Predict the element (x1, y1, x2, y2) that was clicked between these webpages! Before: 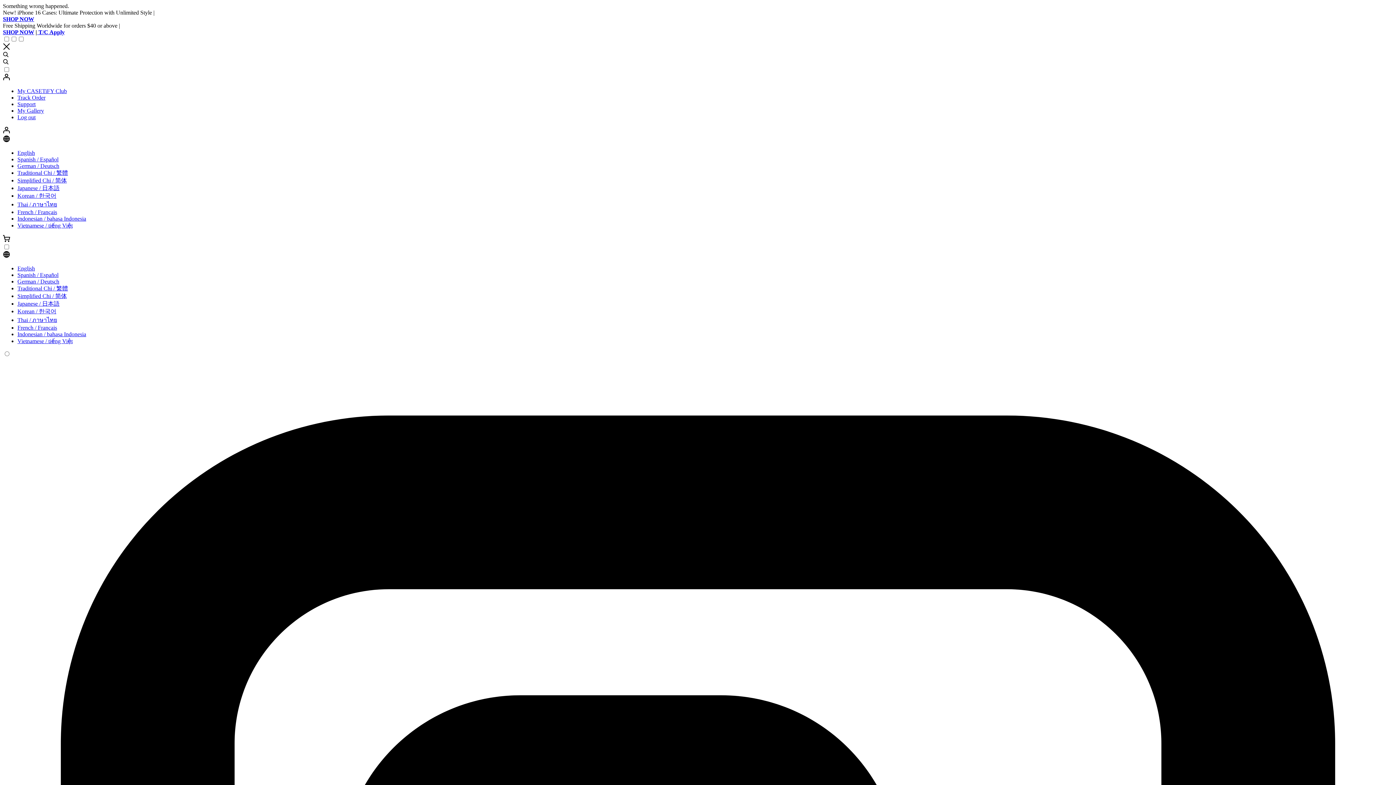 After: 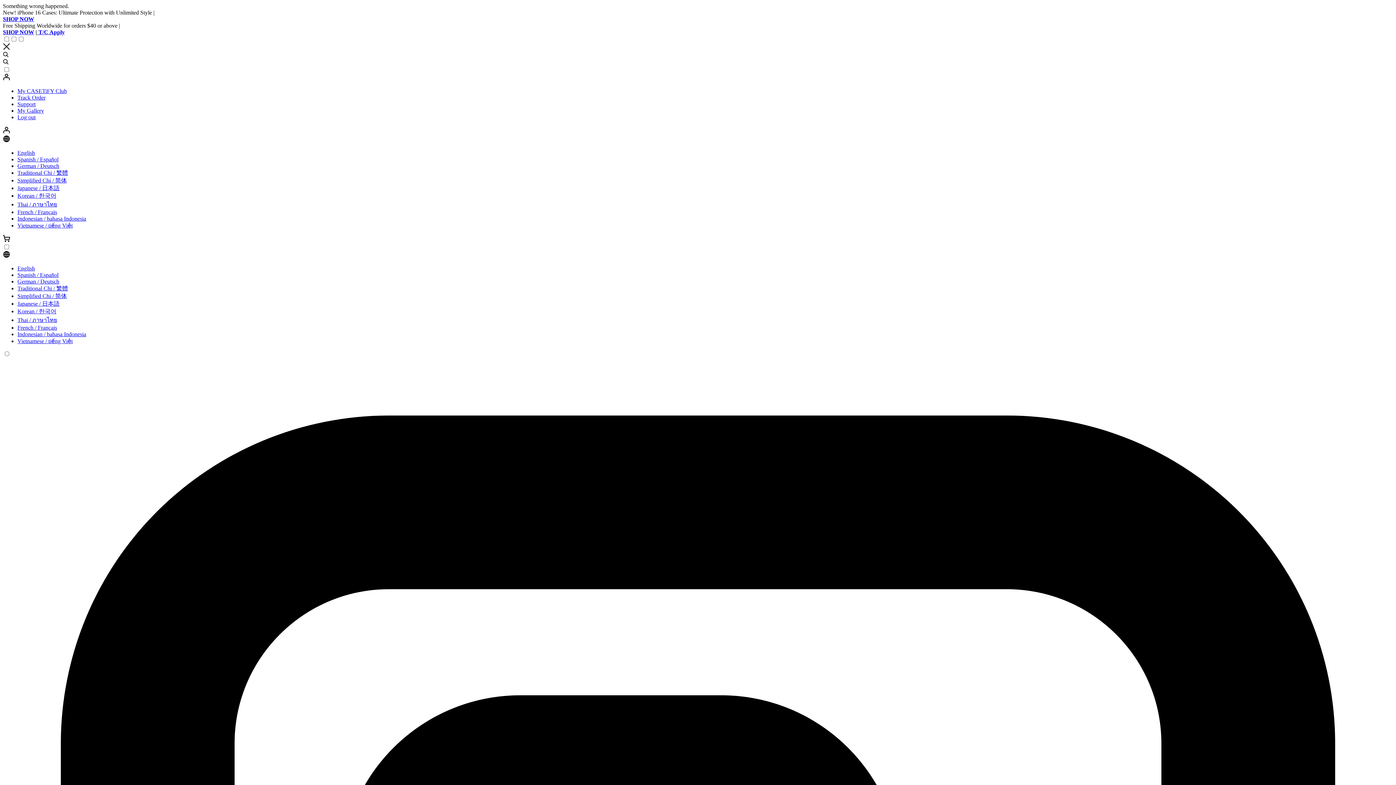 Action: label: English bbox: (17, 261, 34, 268)